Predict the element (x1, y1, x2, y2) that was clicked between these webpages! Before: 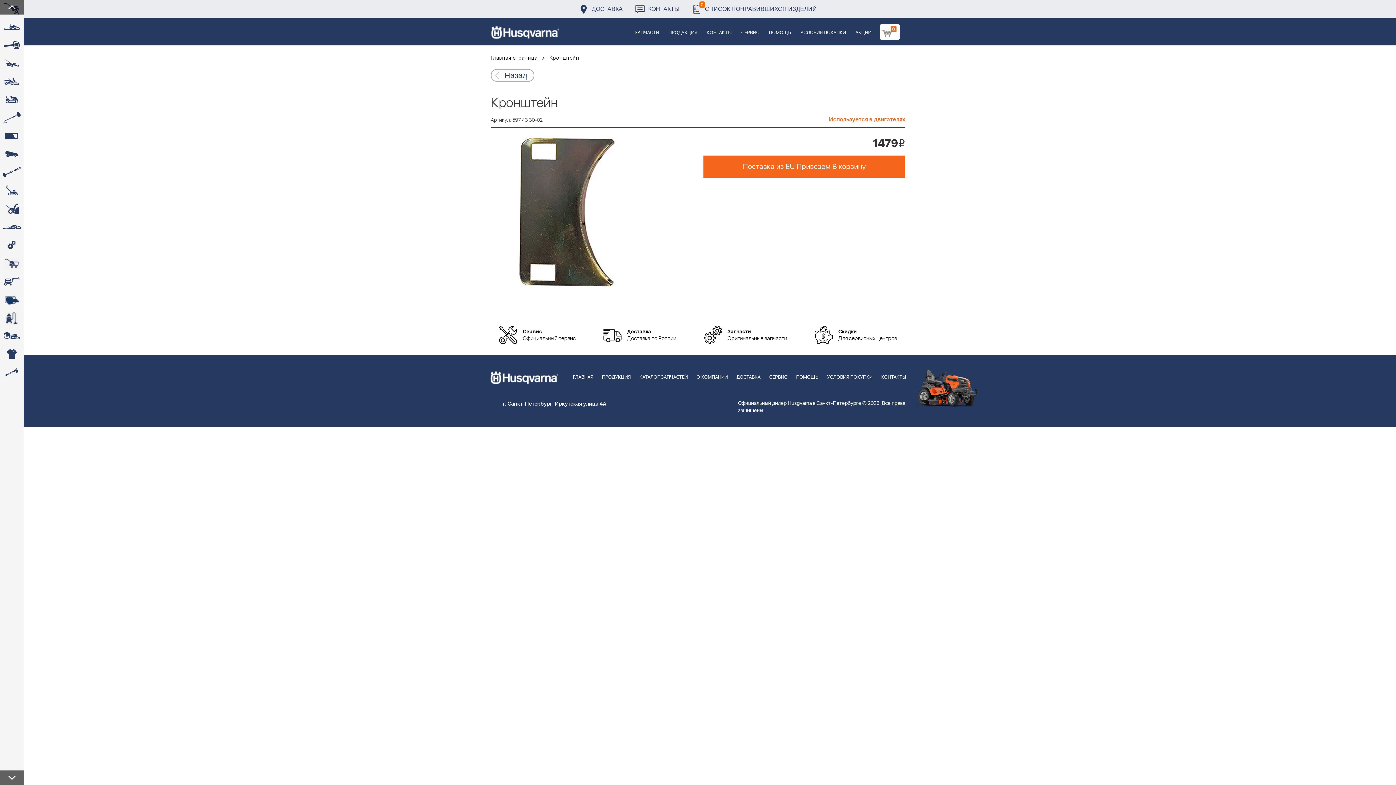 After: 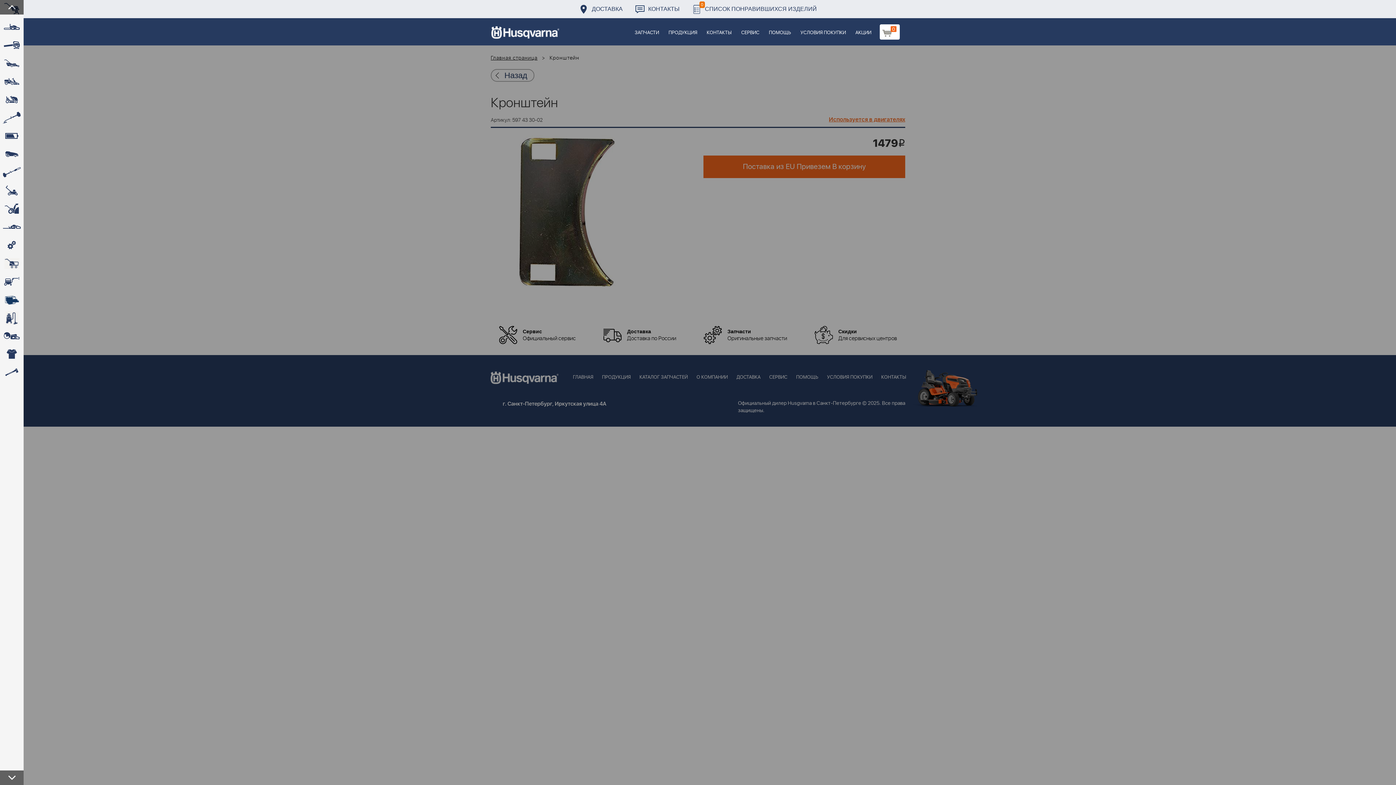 Action: bbox: (880, 24, 900, 39) label: 0